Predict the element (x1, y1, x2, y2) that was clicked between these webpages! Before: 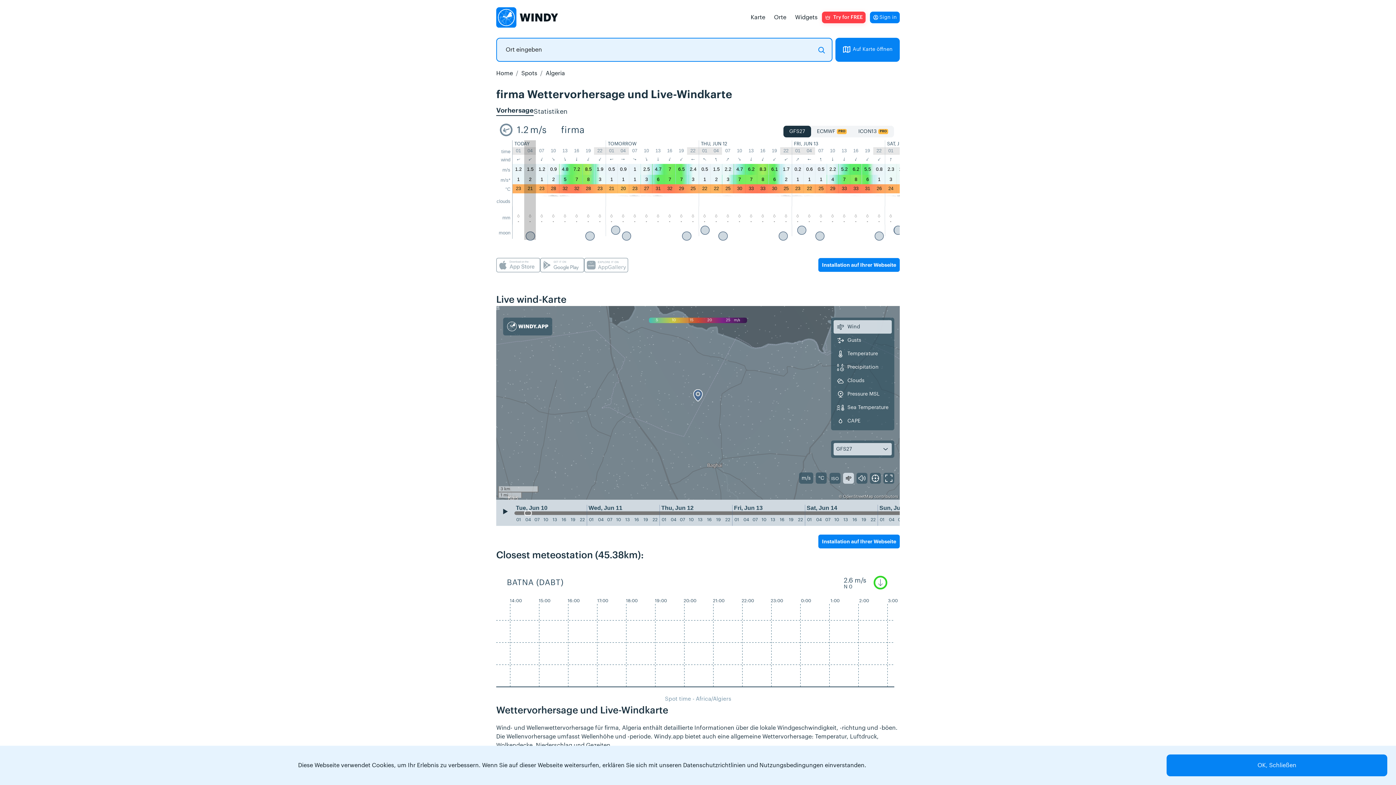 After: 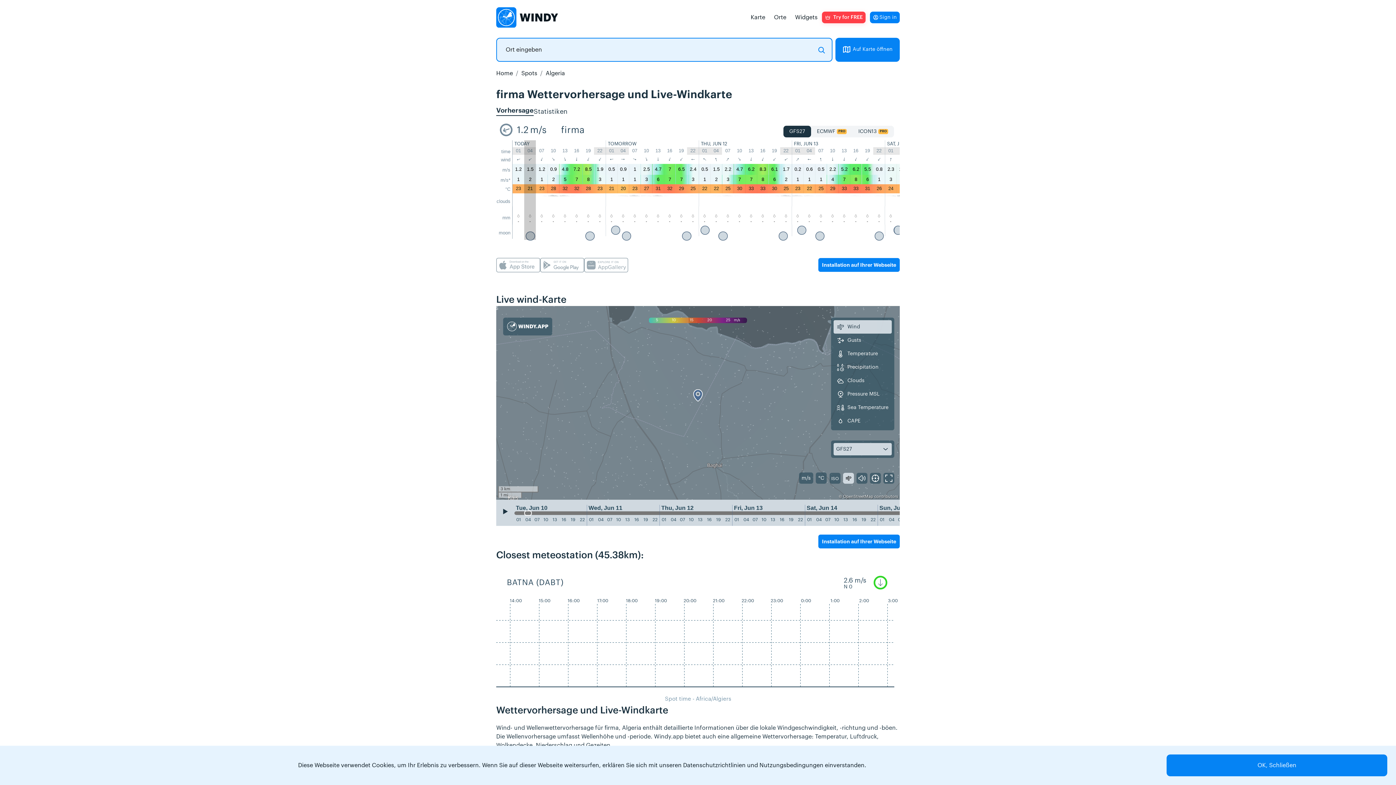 Action: bbox: (501, 148, 510, 154) label: time